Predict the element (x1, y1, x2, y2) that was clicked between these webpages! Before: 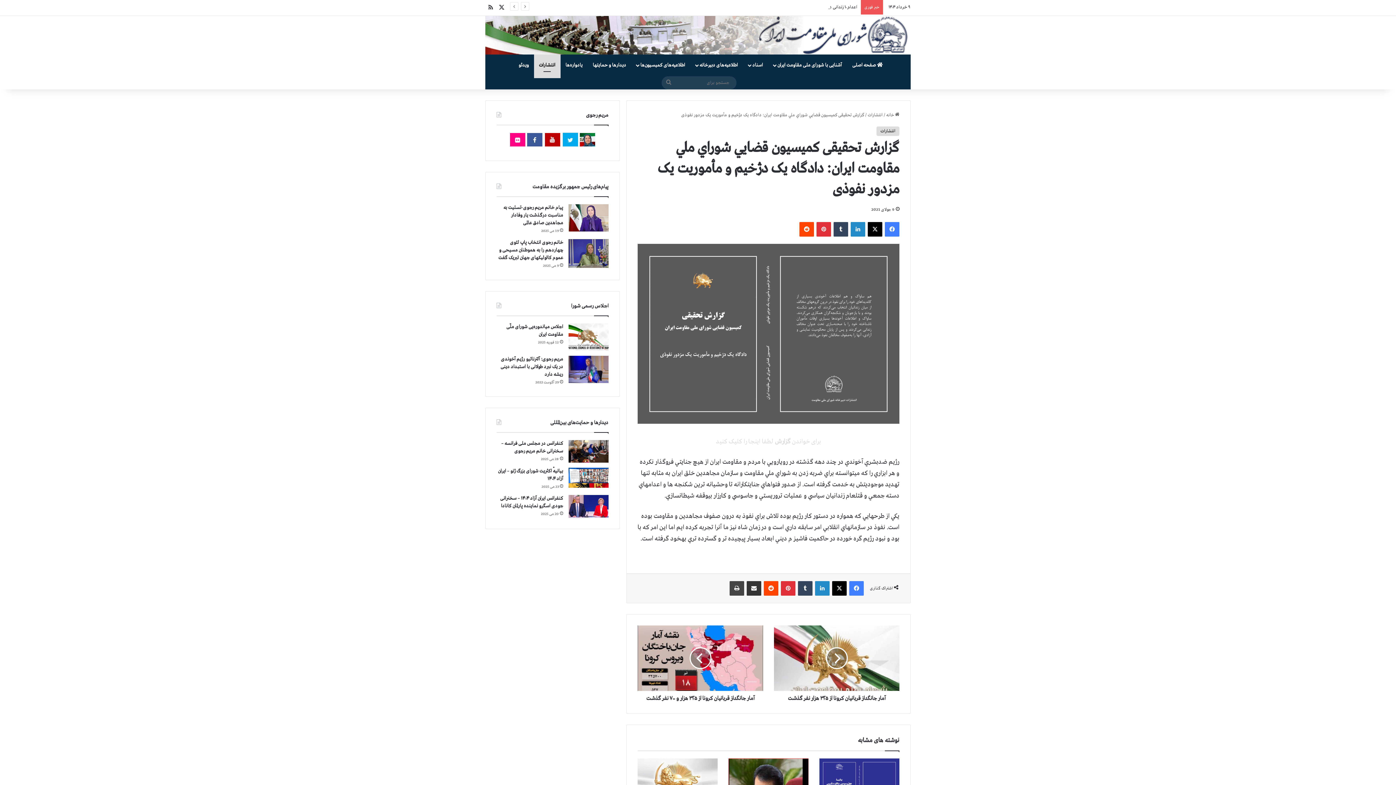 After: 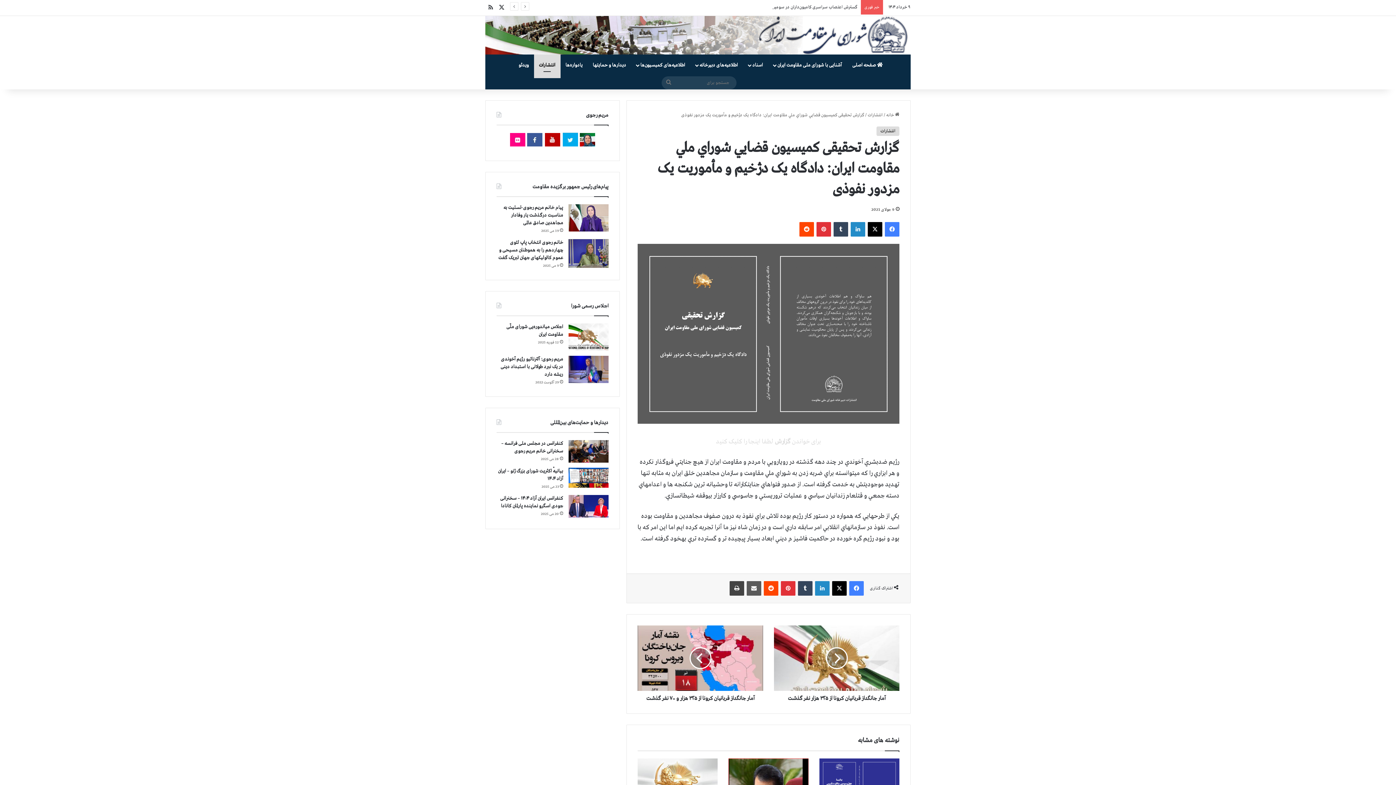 Action: bbox: (746, 581, 761, 596) label: اشتراک گذاری از طریق ایمیل